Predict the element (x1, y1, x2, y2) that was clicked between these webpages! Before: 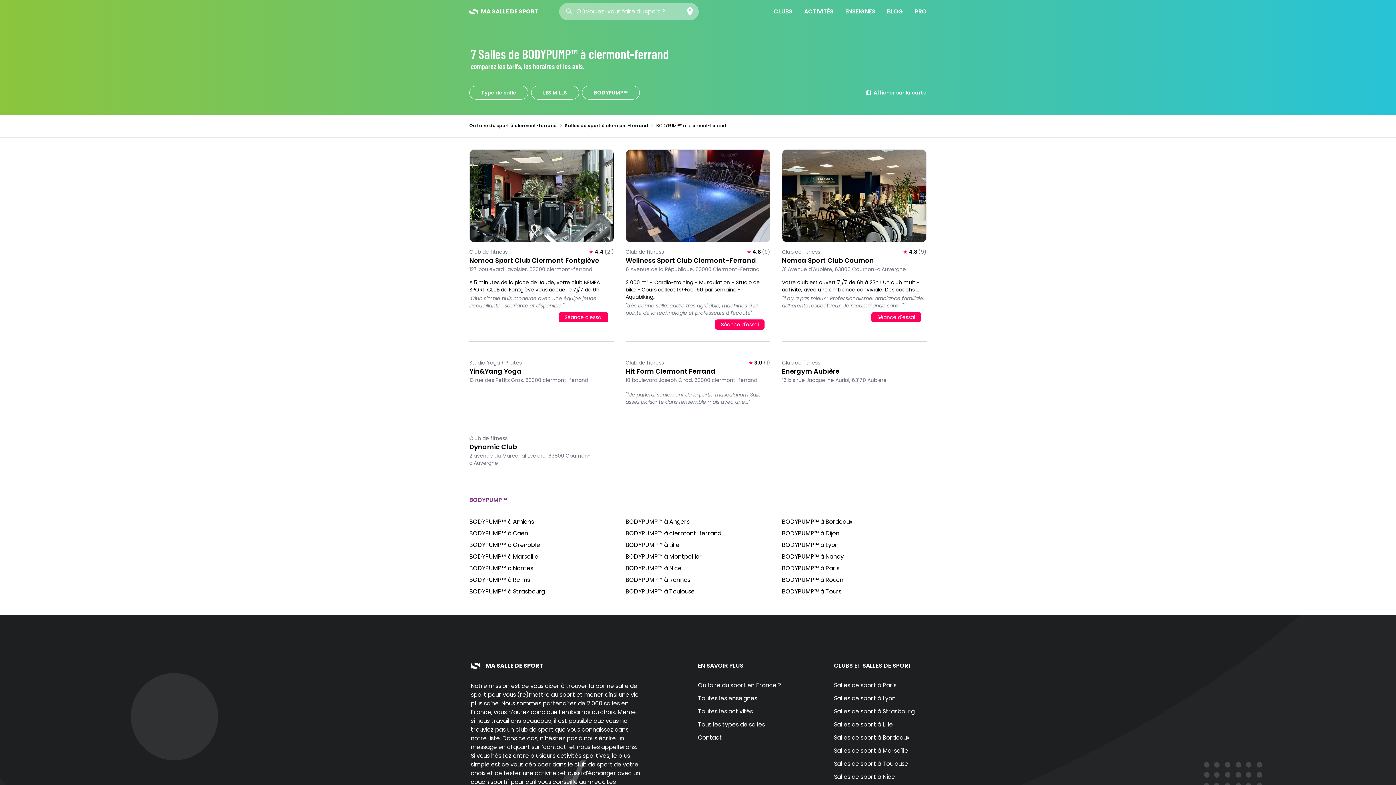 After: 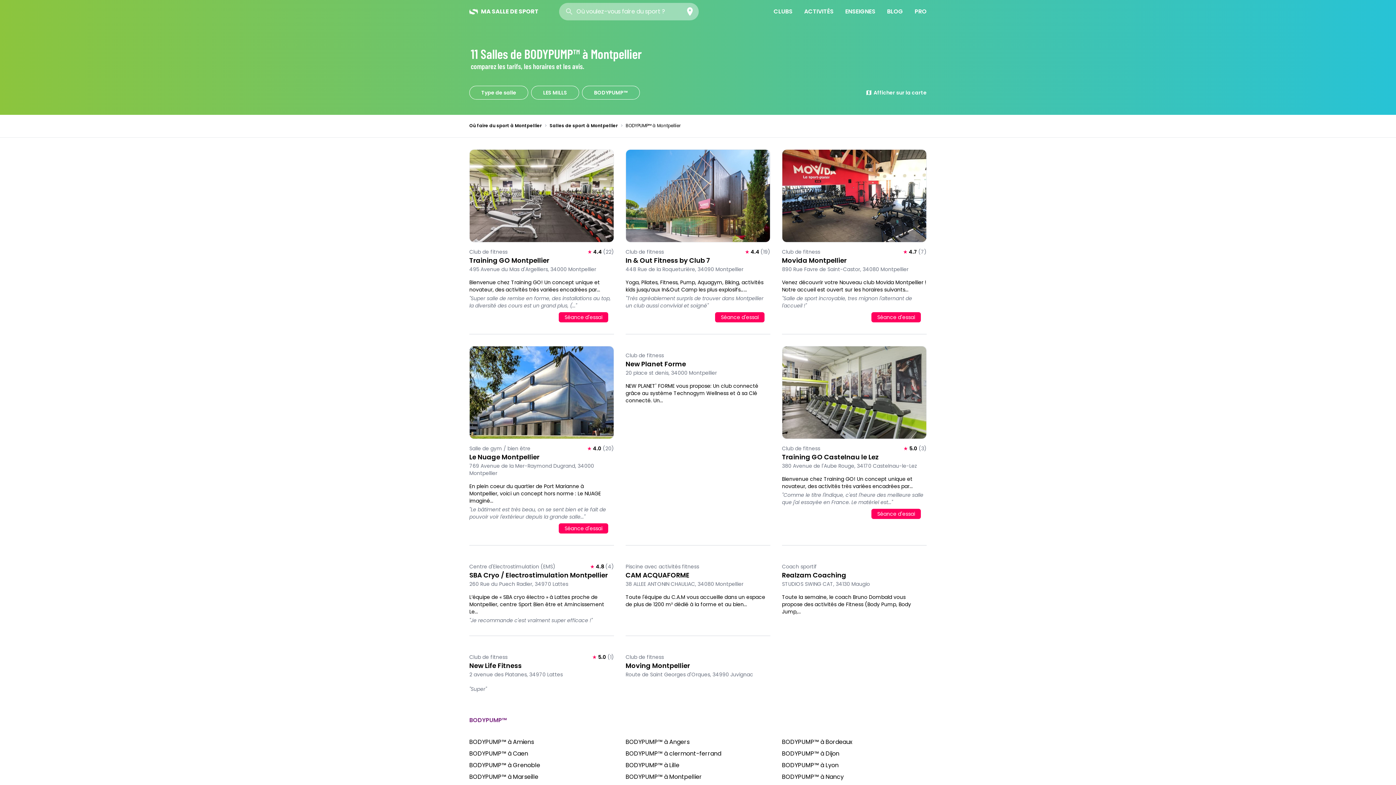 Action: label: BODYPUMP™ à Montpellier bbox: (625, 552, 702, 561)